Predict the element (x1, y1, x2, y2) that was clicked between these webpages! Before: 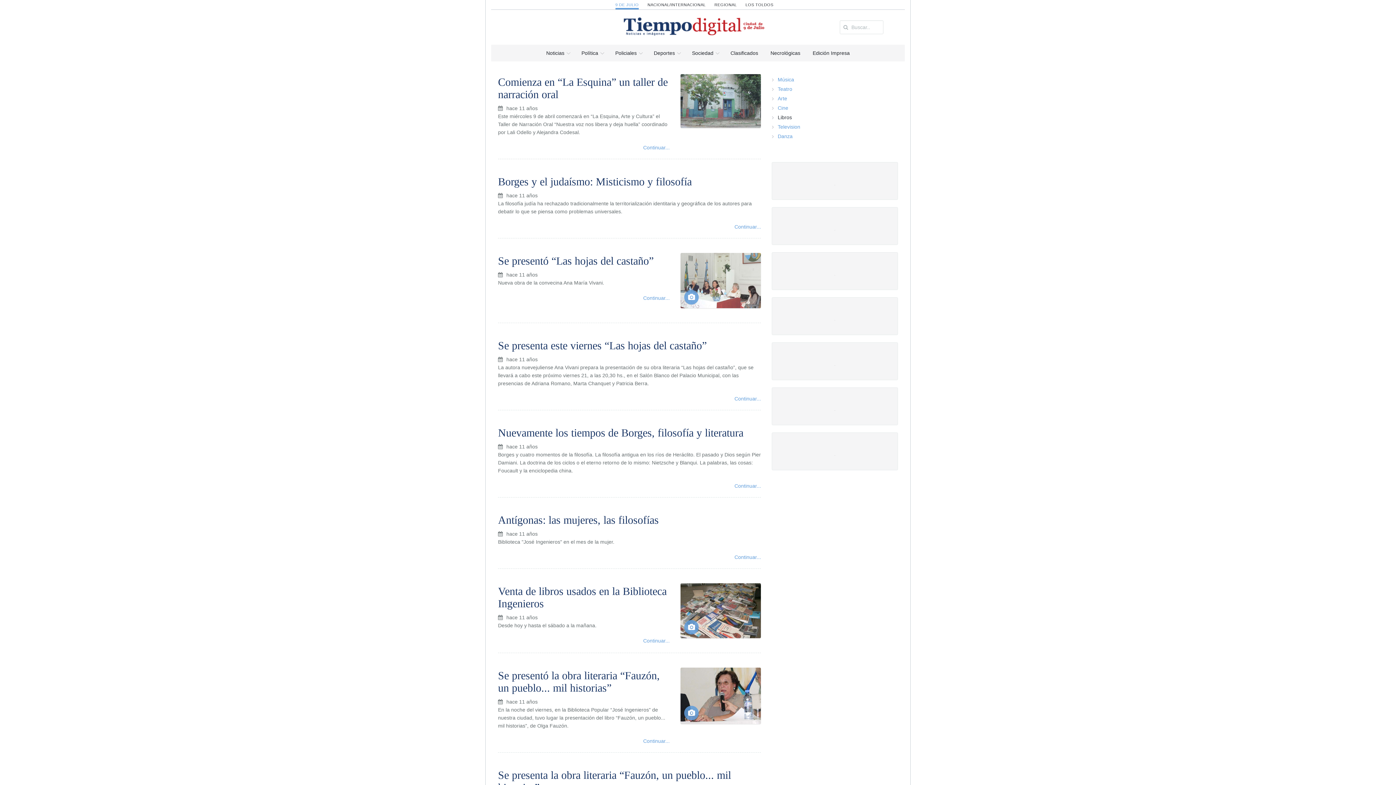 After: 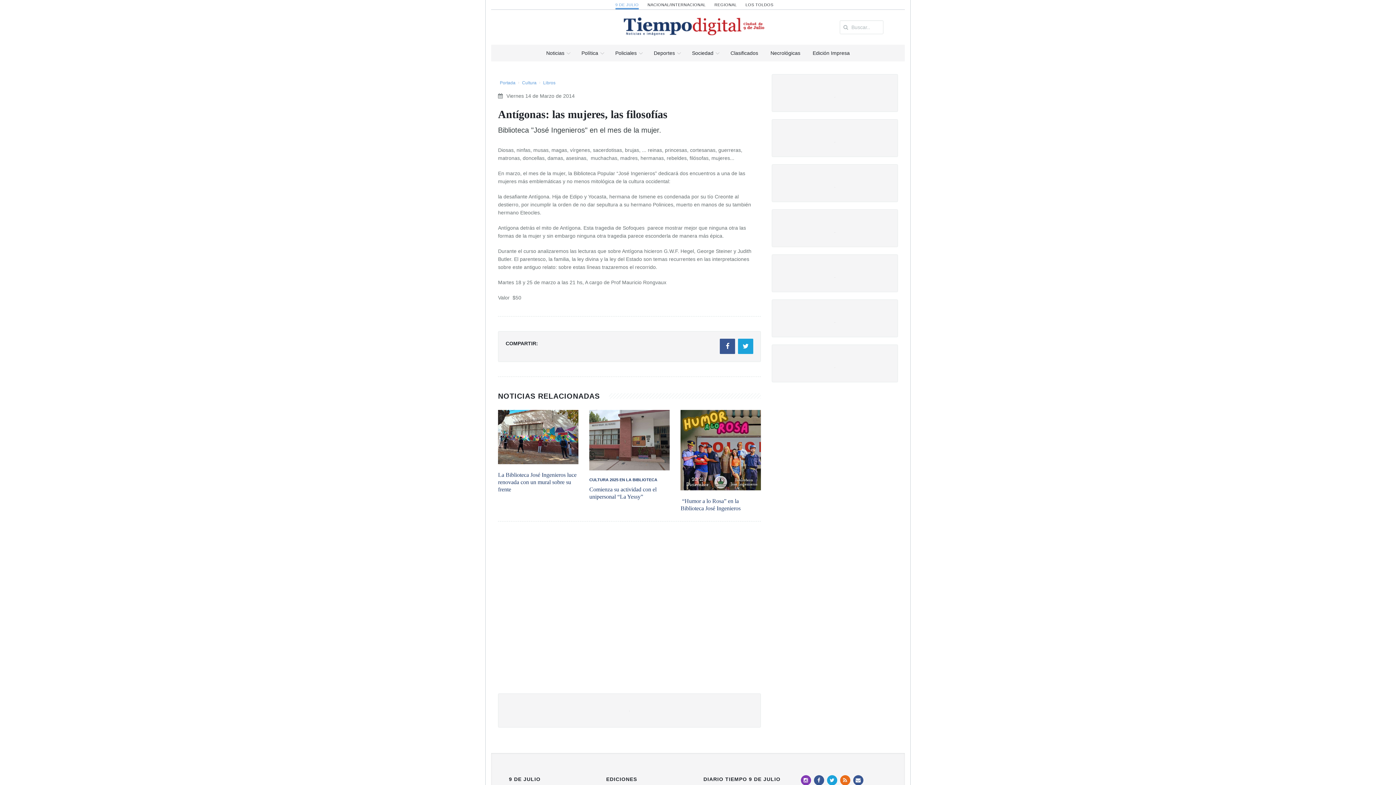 Action: label: Continuar... bbox: (734, 553, 761, 561)